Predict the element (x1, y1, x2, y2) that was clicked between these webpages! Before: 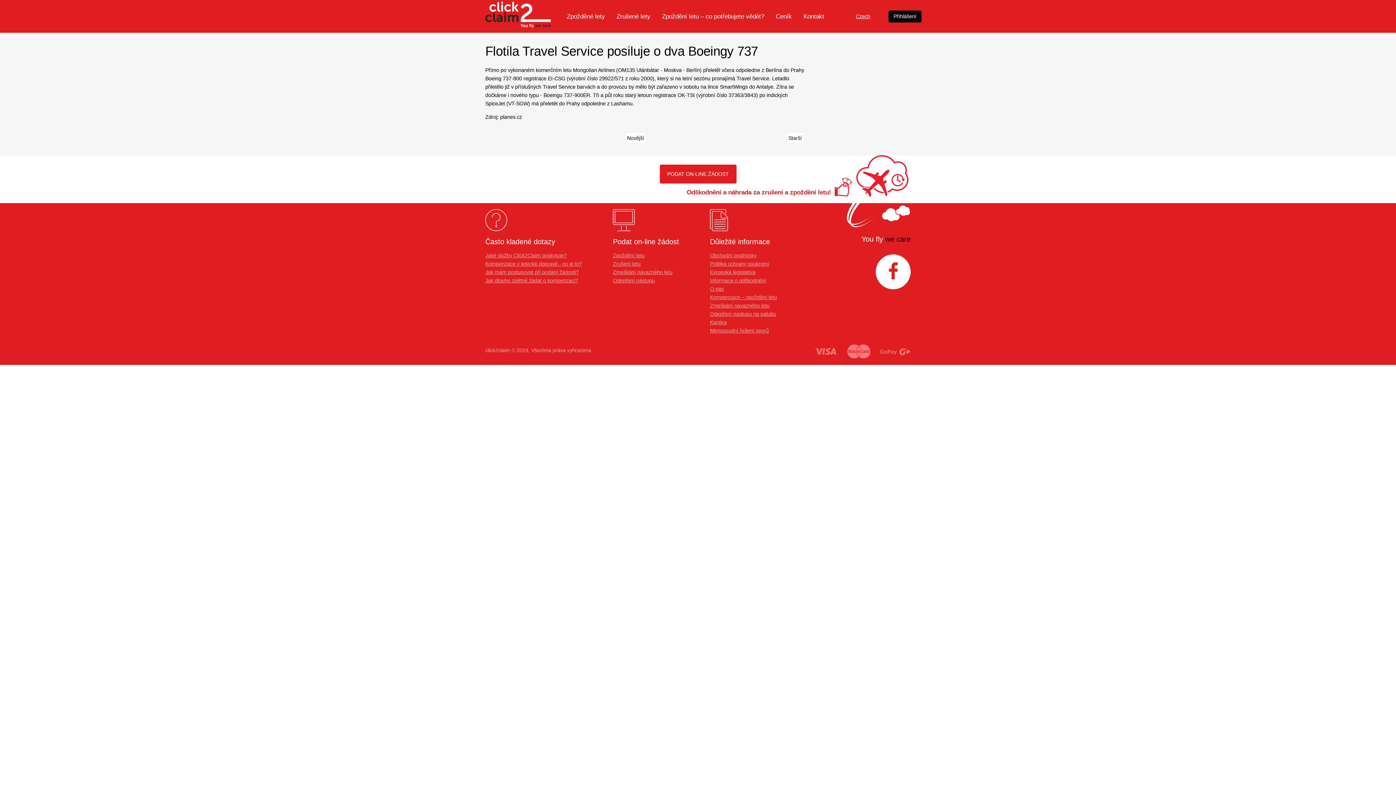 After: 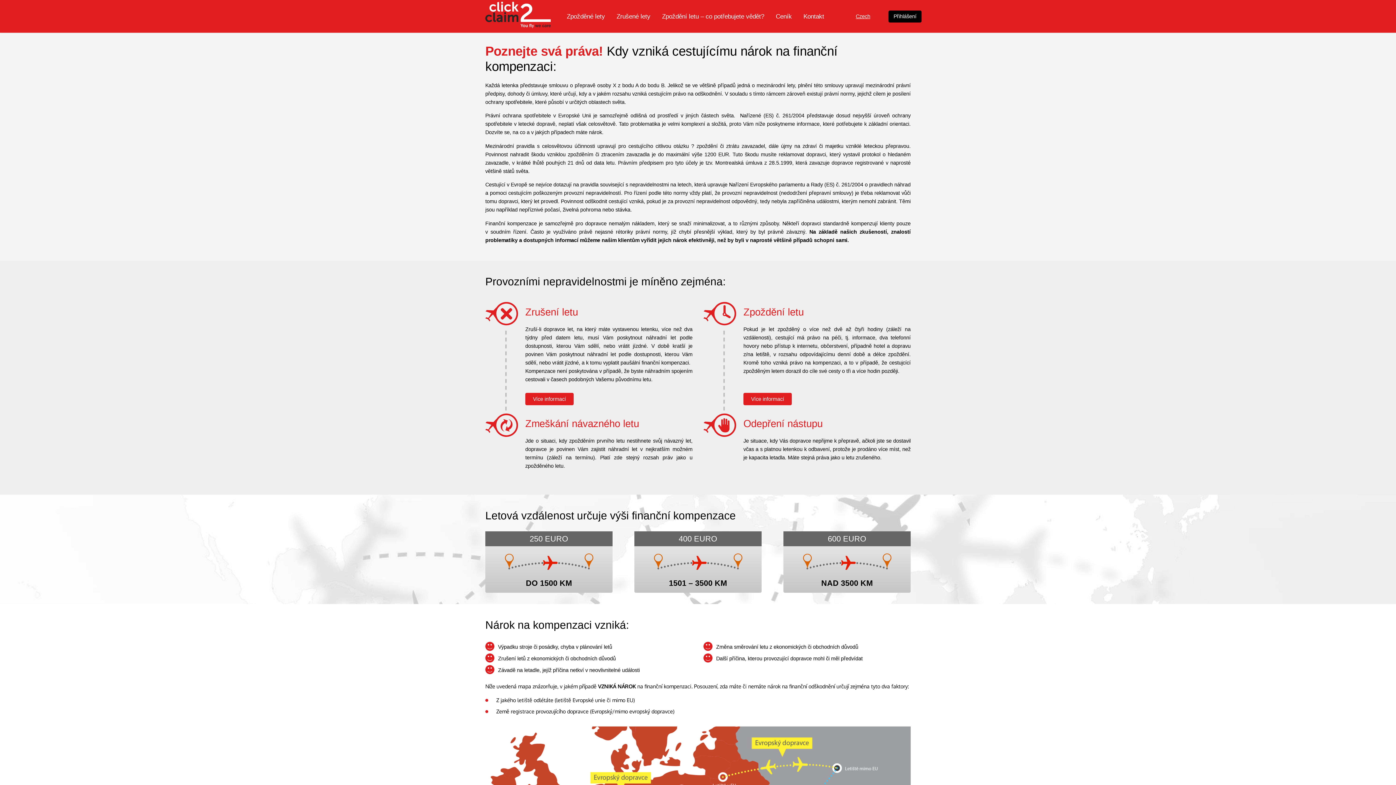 Action: label: Informace o odškodnění bbox: (710, 277, 766, 283)